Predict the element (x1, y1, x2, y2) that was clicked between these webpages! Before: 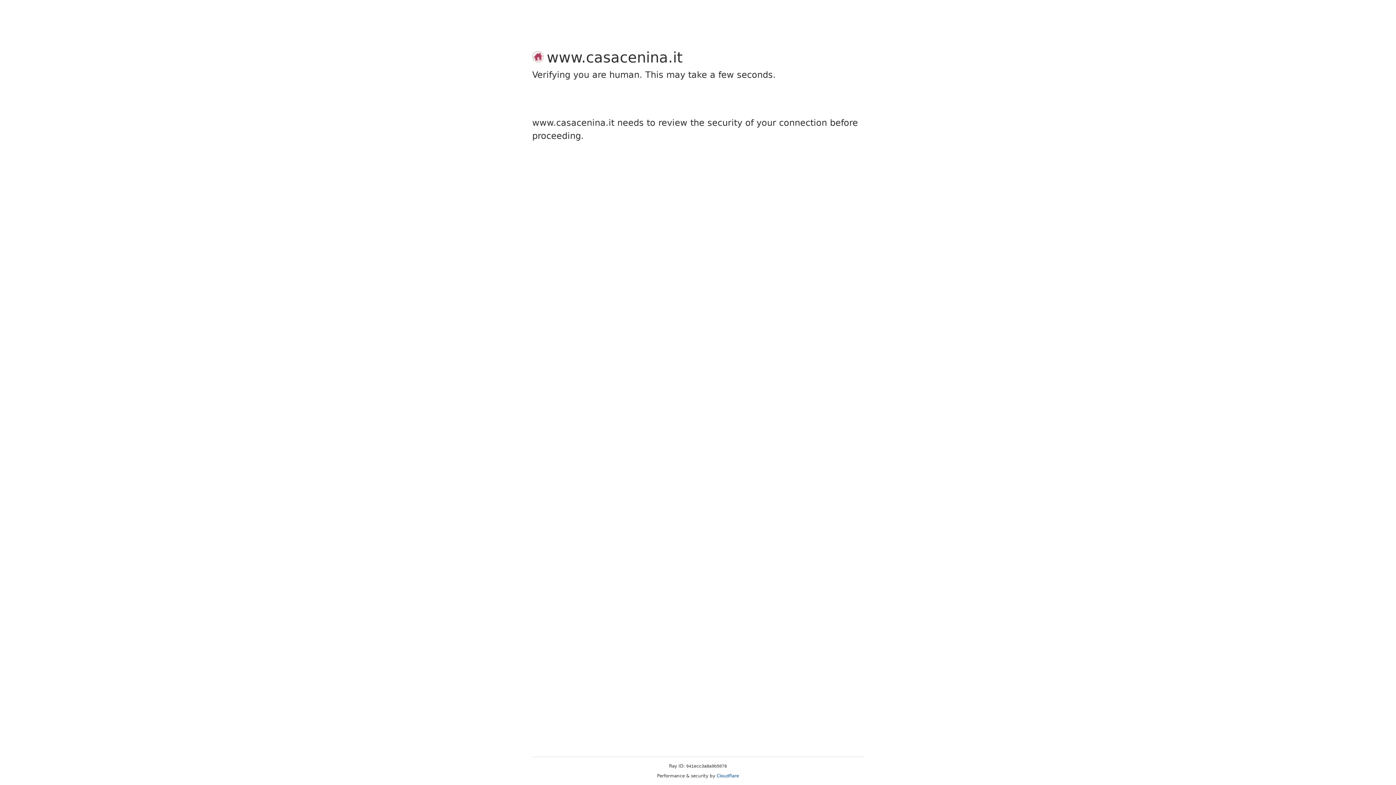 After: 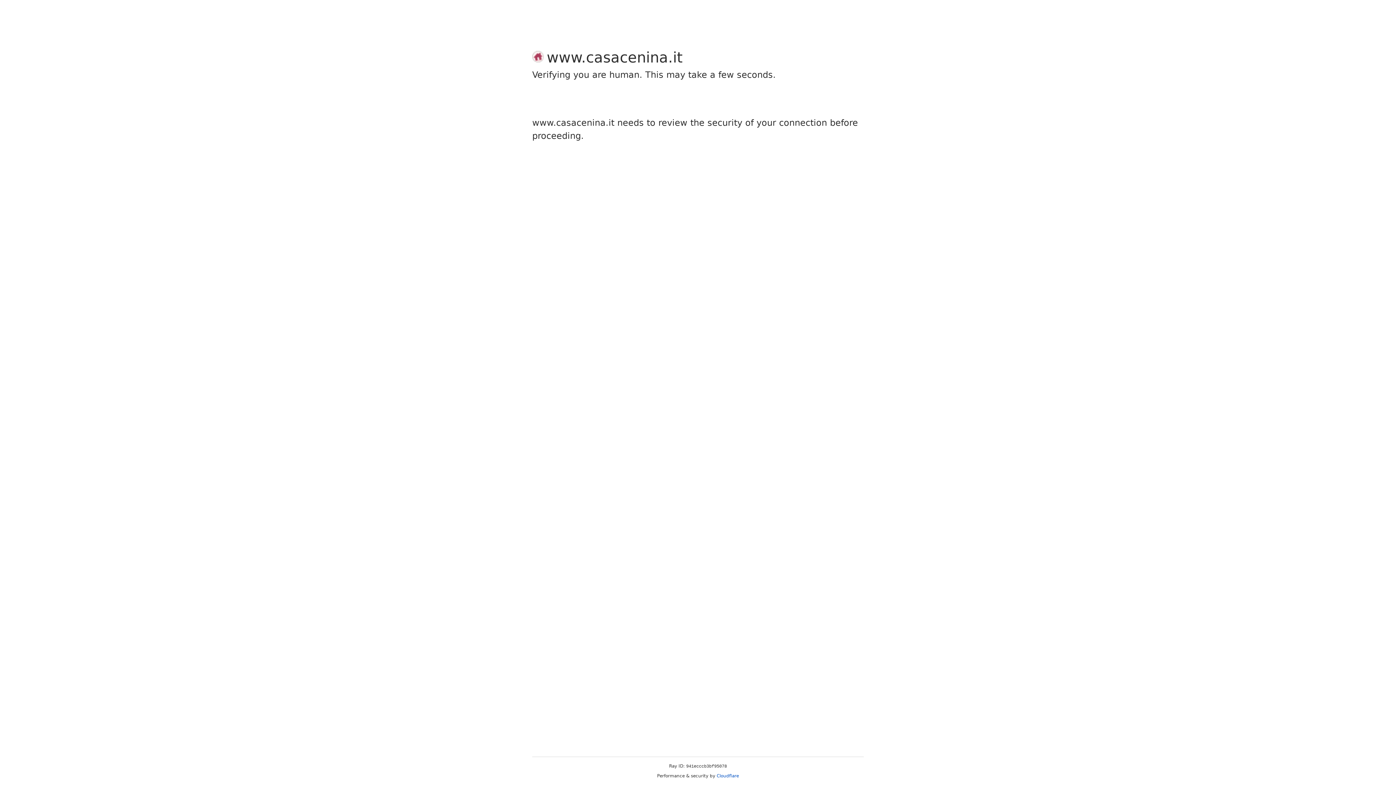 Action: bbox: (716, 773, 739, 778) label: Cloudflare